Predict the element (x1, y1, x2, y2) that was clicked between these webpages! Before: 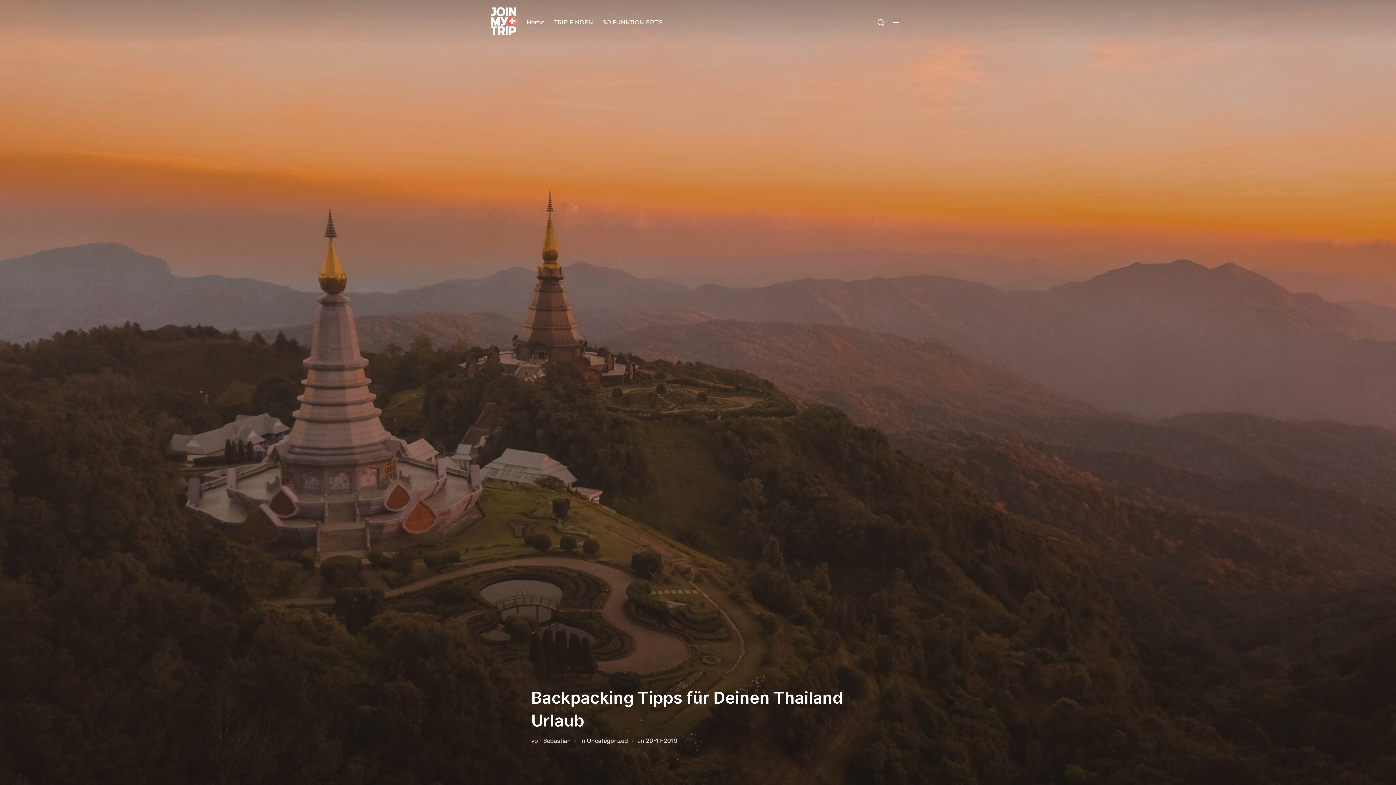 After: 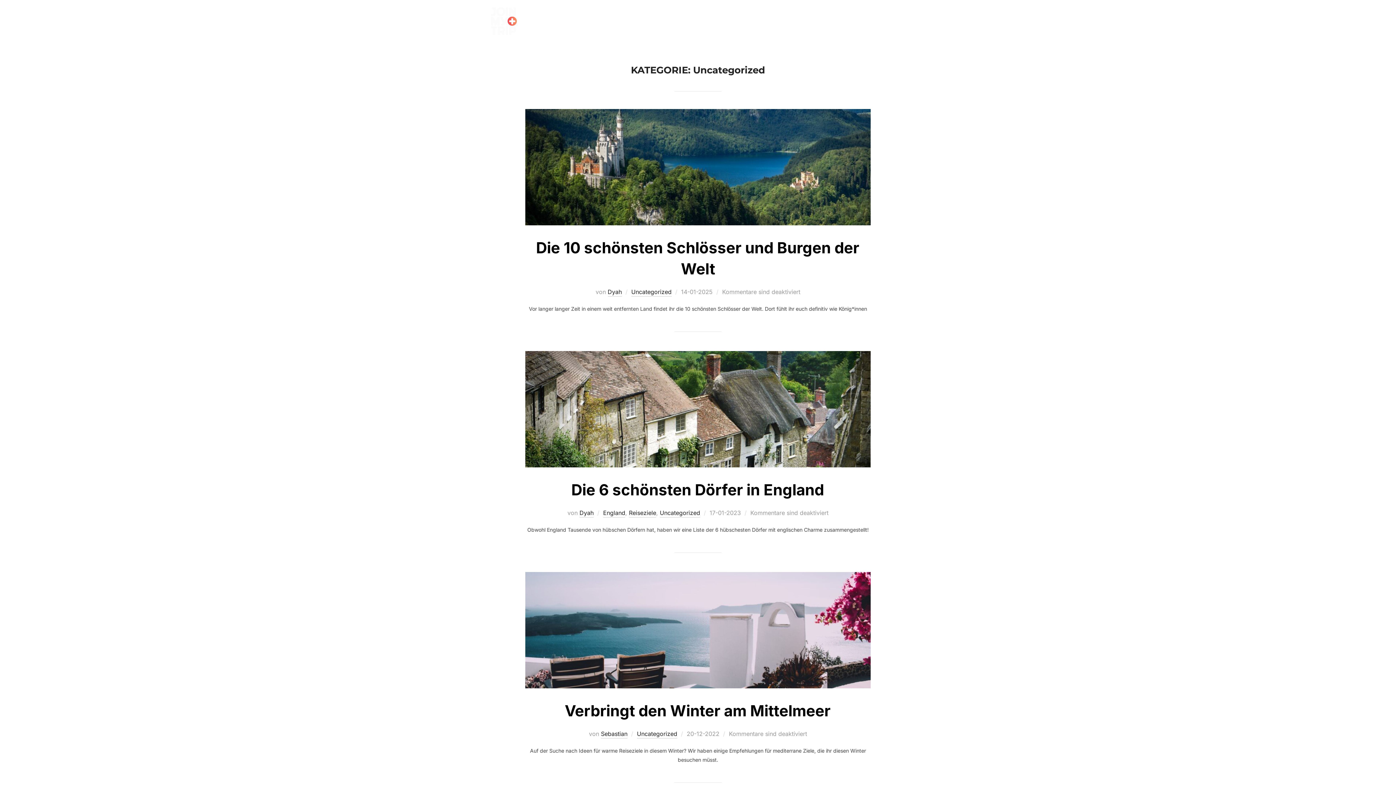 Action: label: Uncategorized bbox: (587, 737, 628, 744)